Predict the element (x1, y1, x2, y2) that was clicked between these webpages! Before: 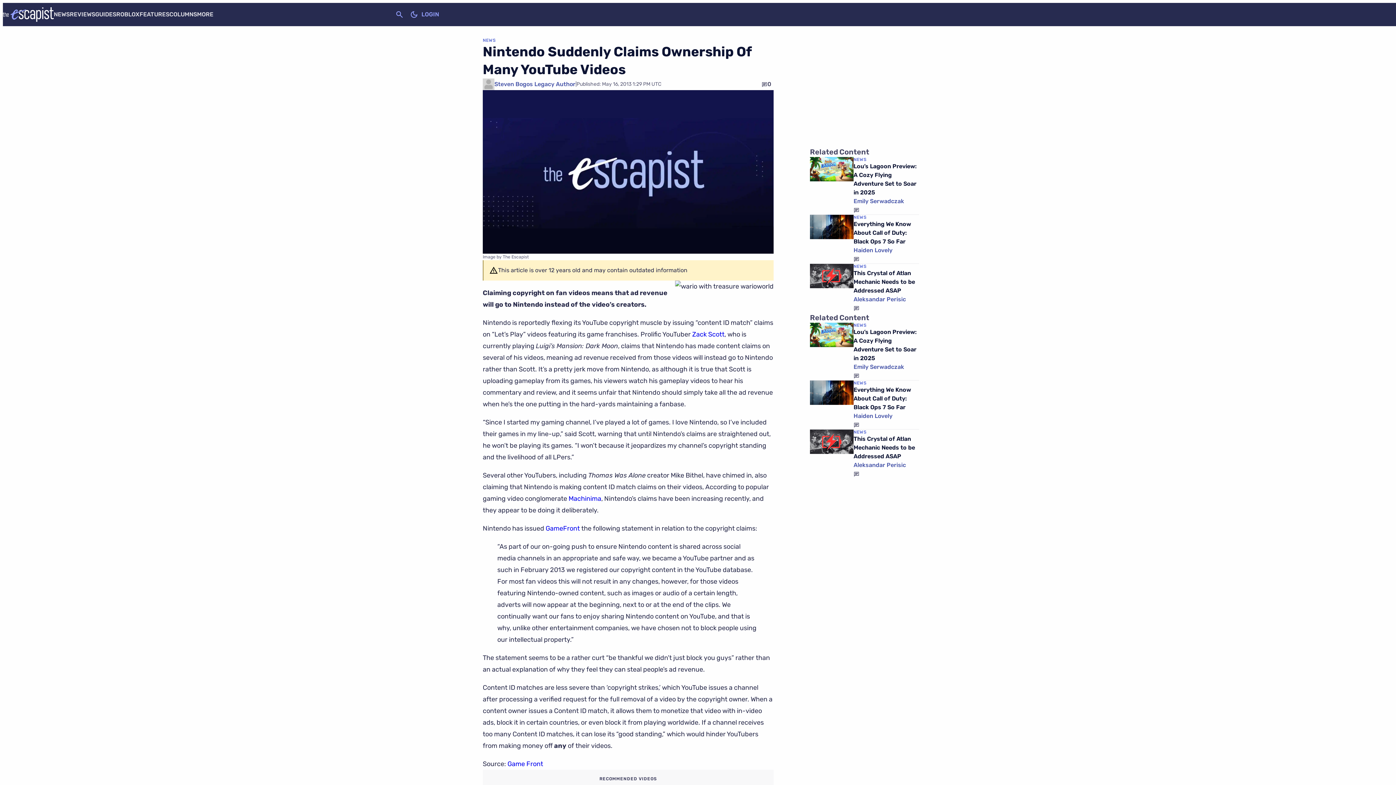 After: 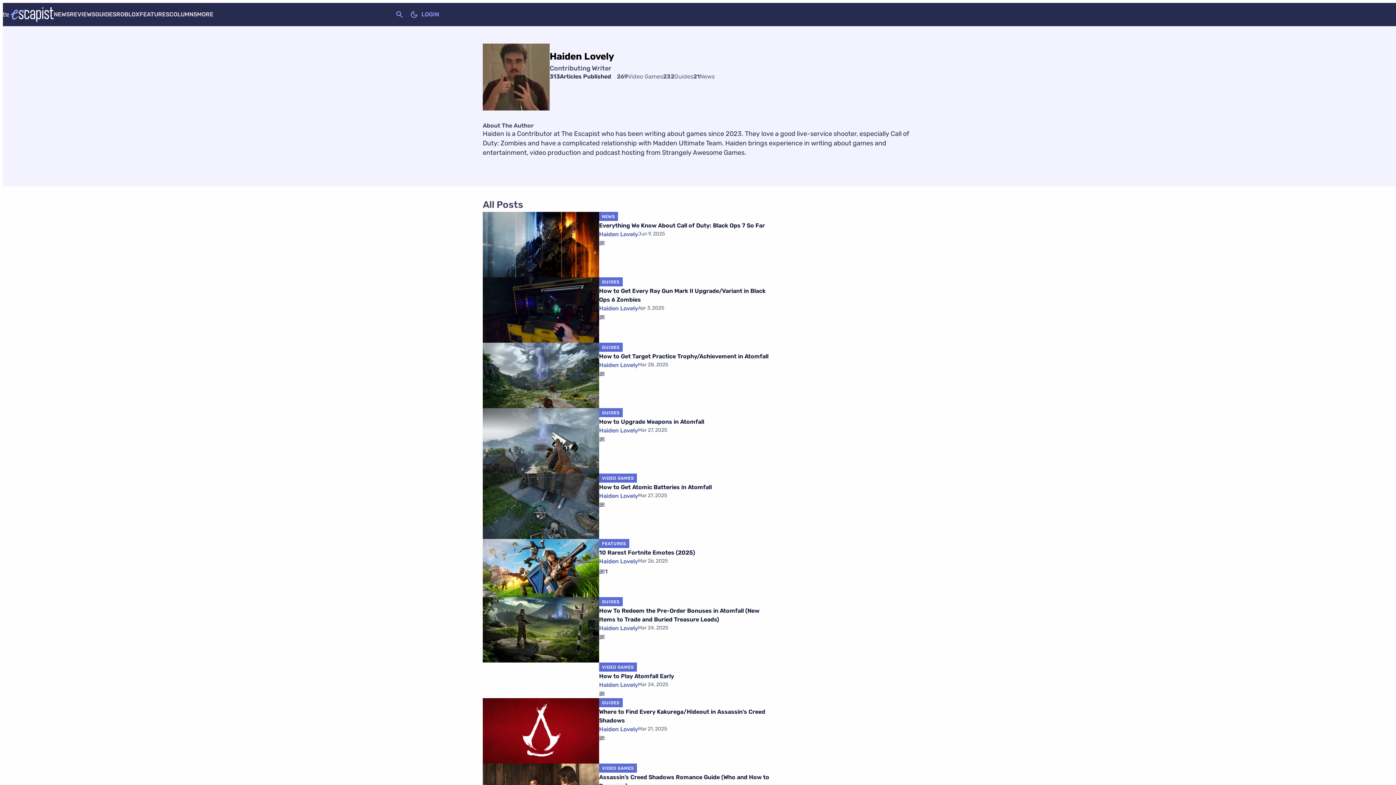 Action: label: Haiden Lovely bbox: (853, 246, 892, 254)